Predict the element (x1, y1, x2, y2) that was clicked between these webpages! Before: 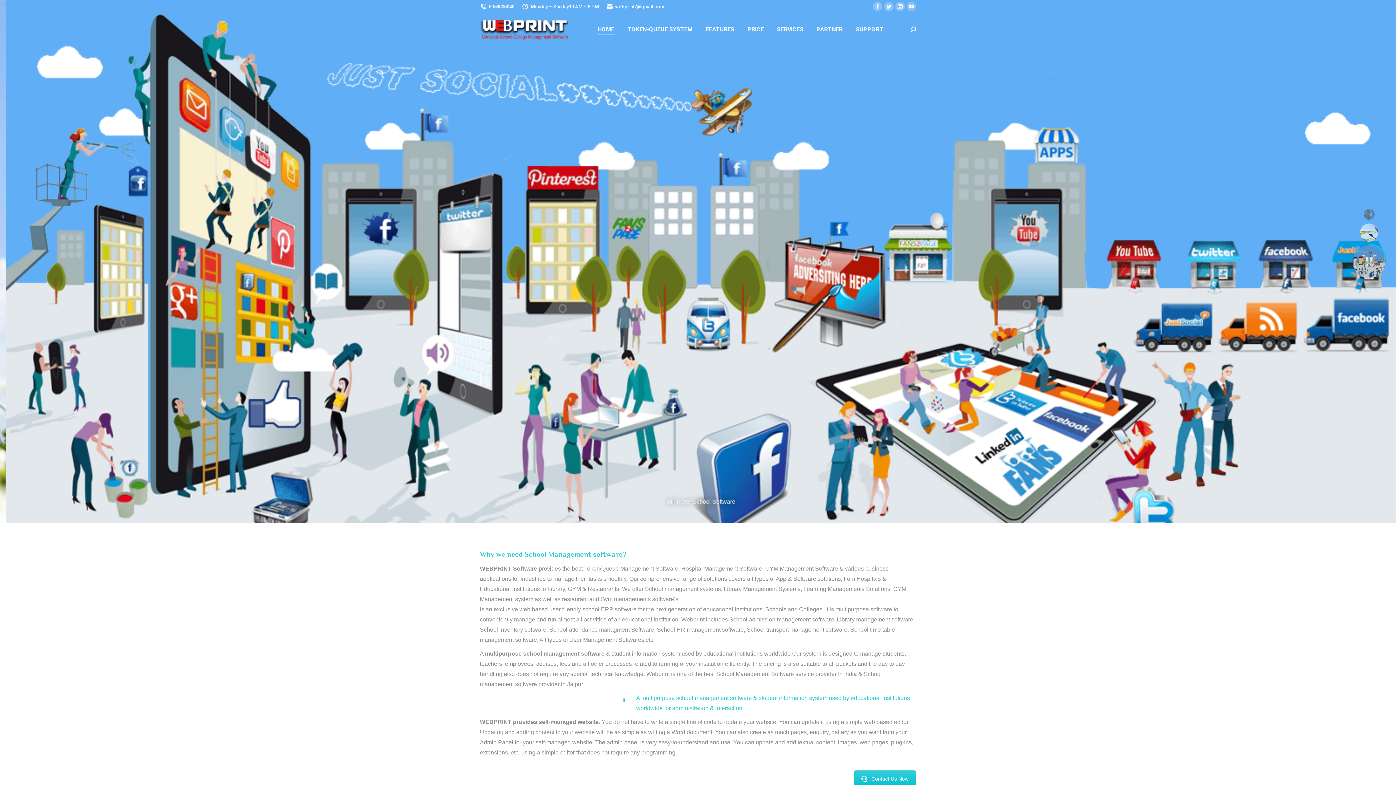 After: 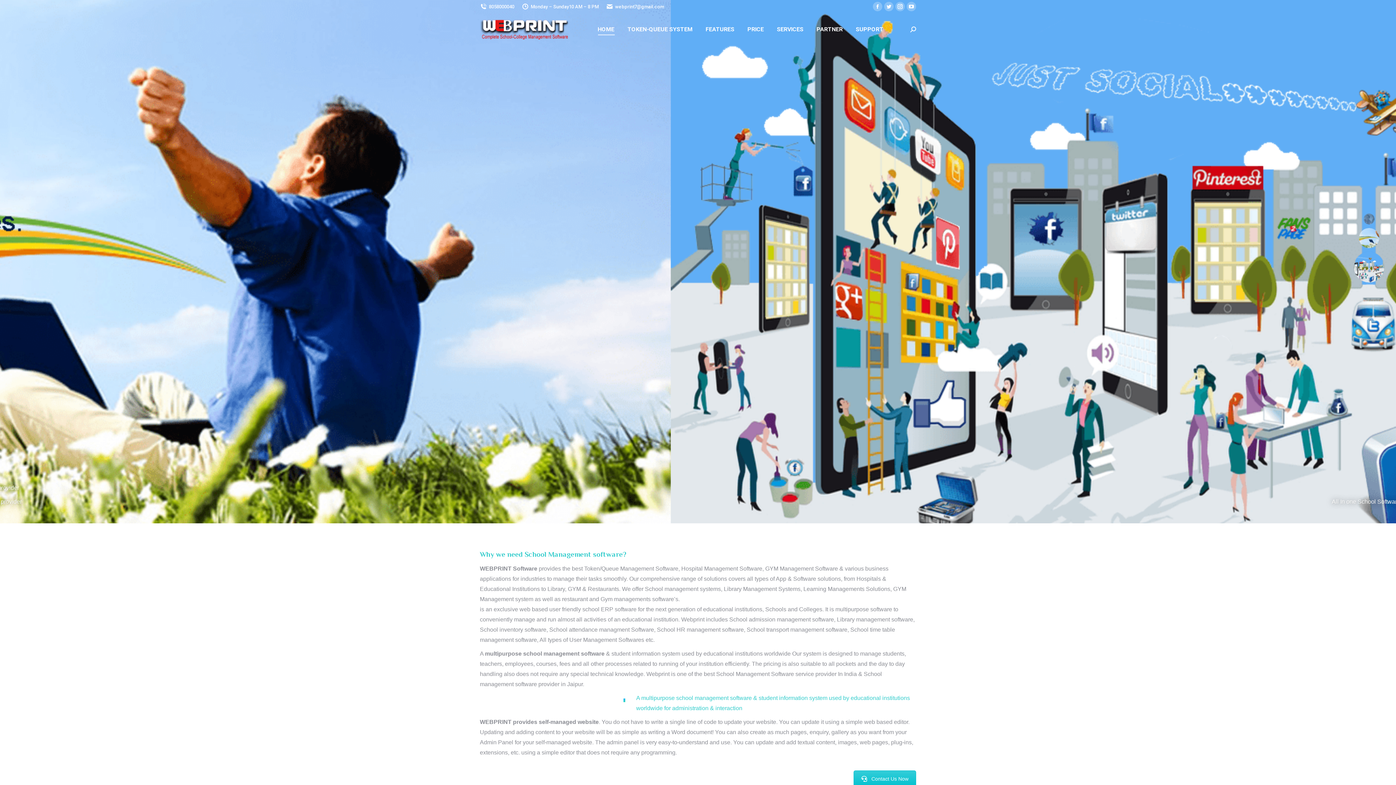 Action: bbox: (480, 18, 572, 40)